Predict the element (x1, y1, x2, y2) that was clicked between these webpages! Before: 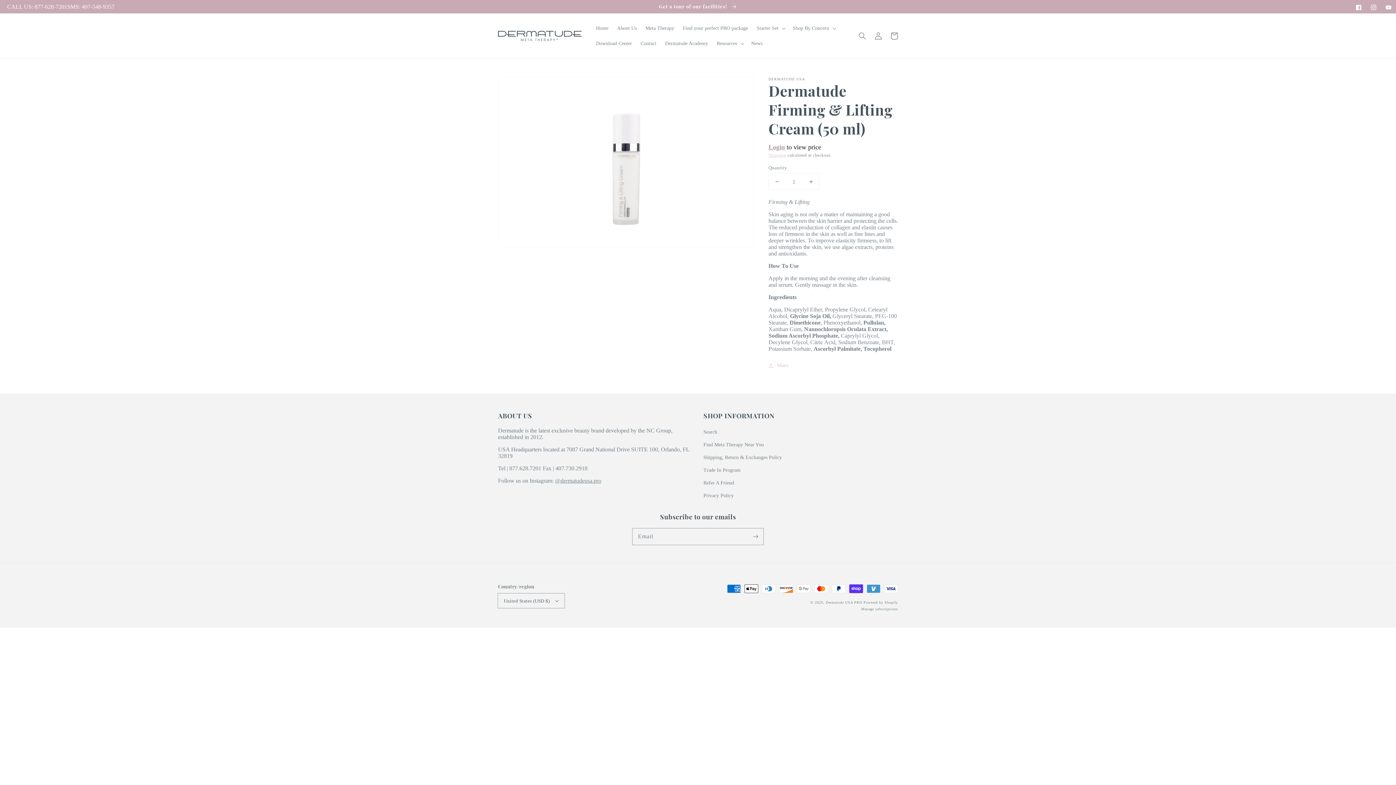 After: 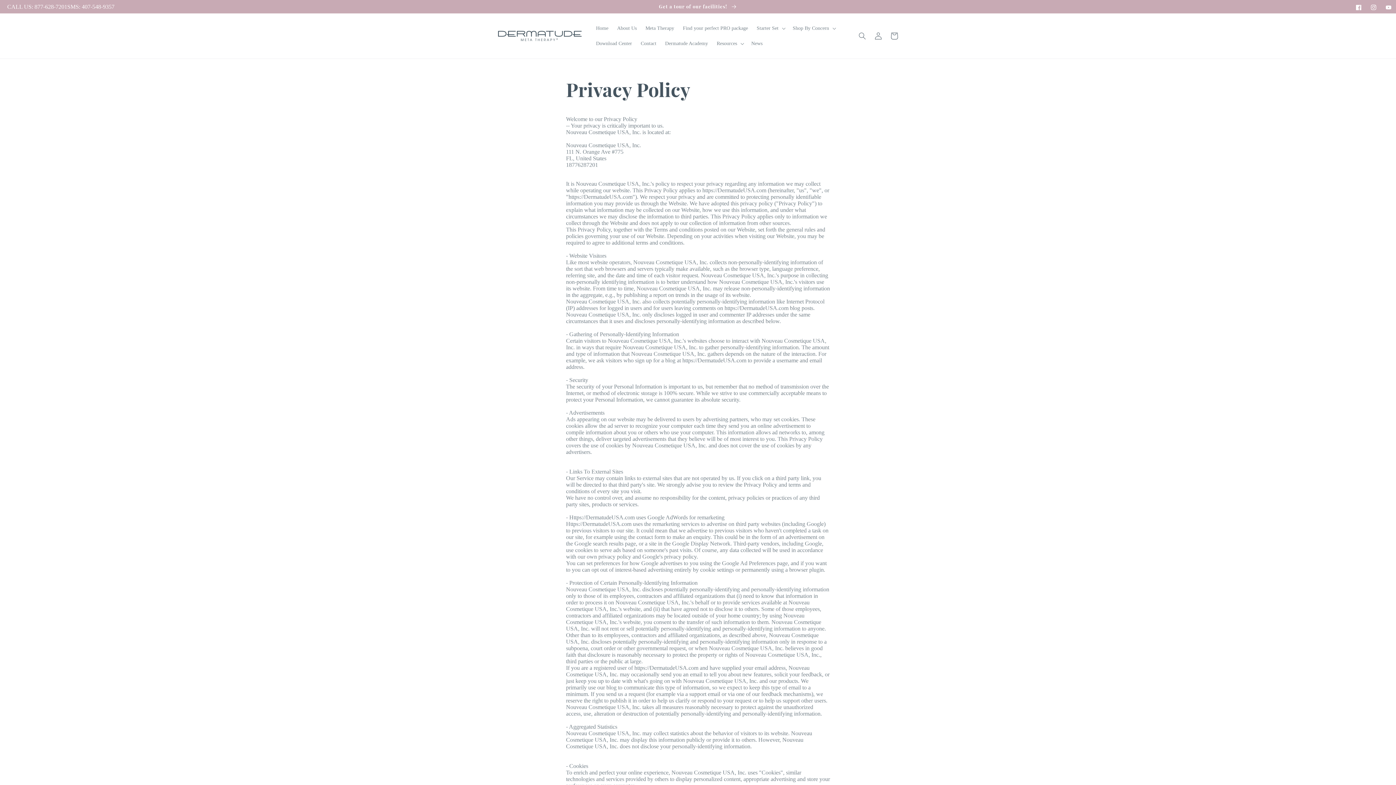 Action: bbox: (703, 489, 733, 502) label: Privacy Policy